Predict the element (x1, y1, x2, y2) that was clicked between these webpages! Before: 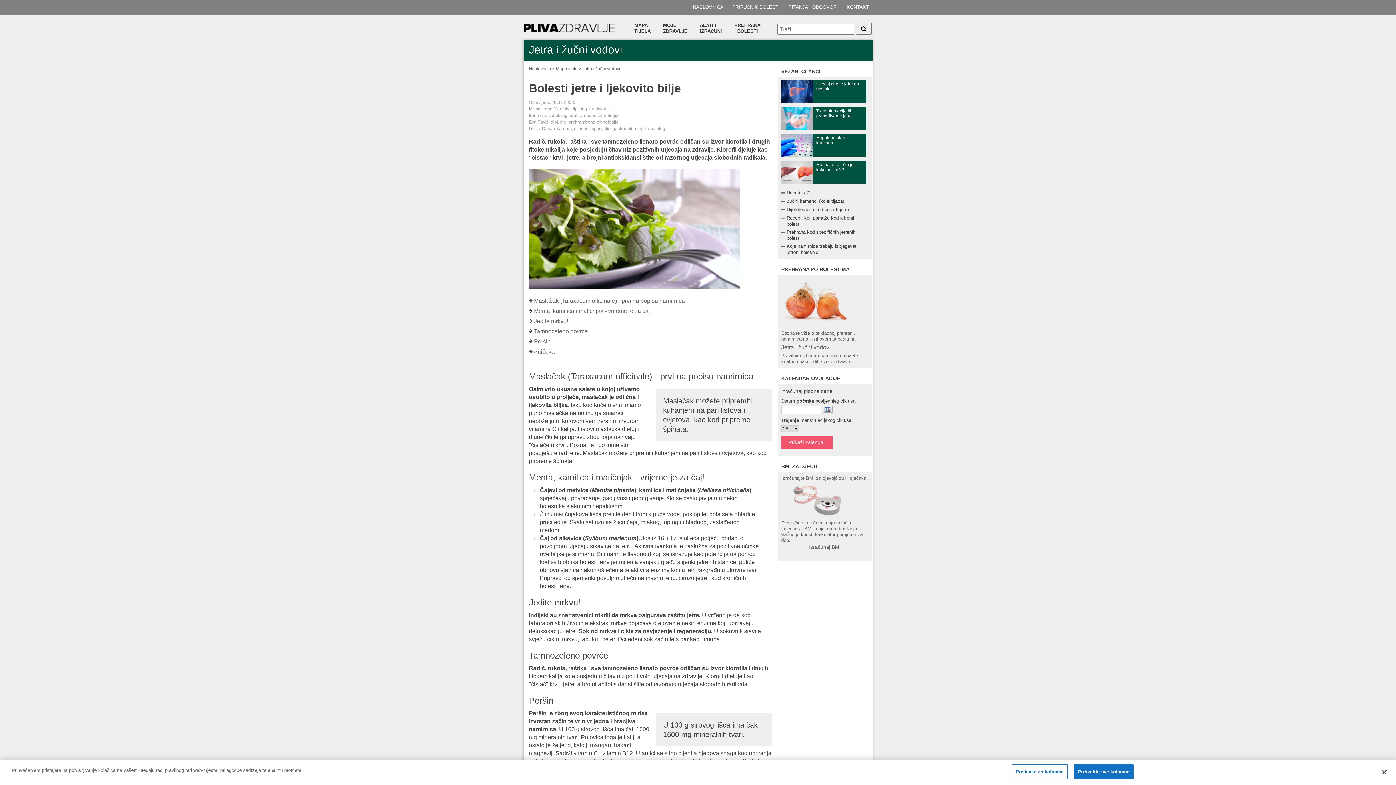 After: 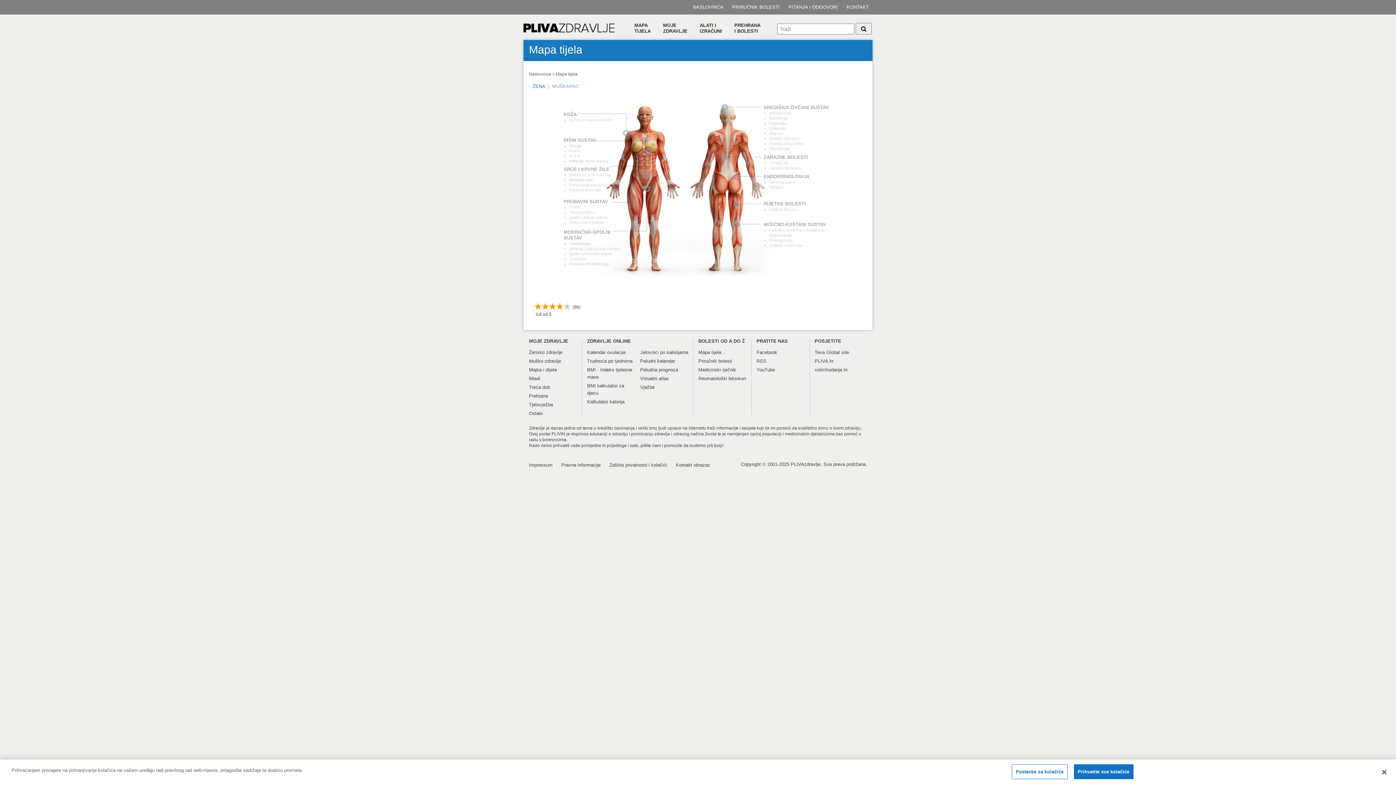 Action: bbox: (556, 66, 577, 71) label: Mapa tijela